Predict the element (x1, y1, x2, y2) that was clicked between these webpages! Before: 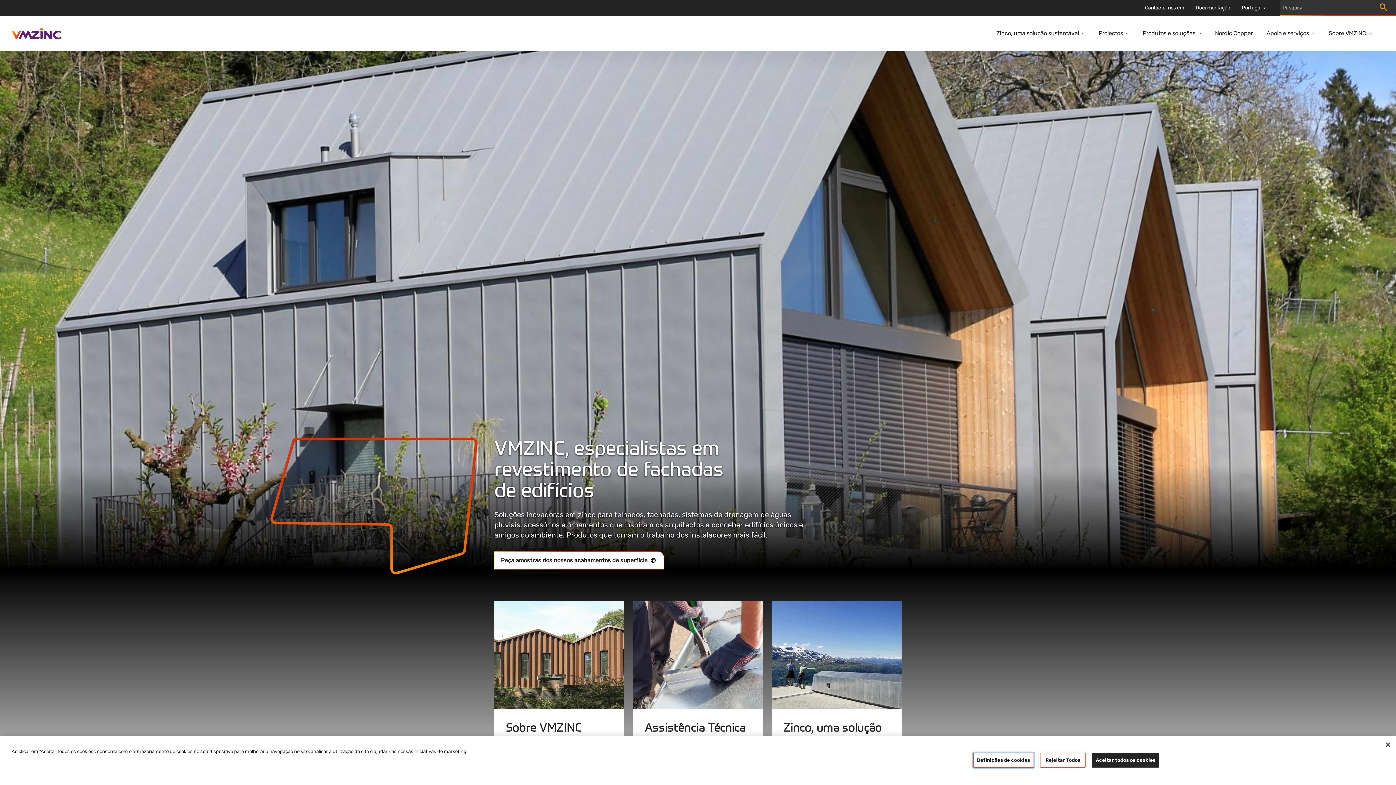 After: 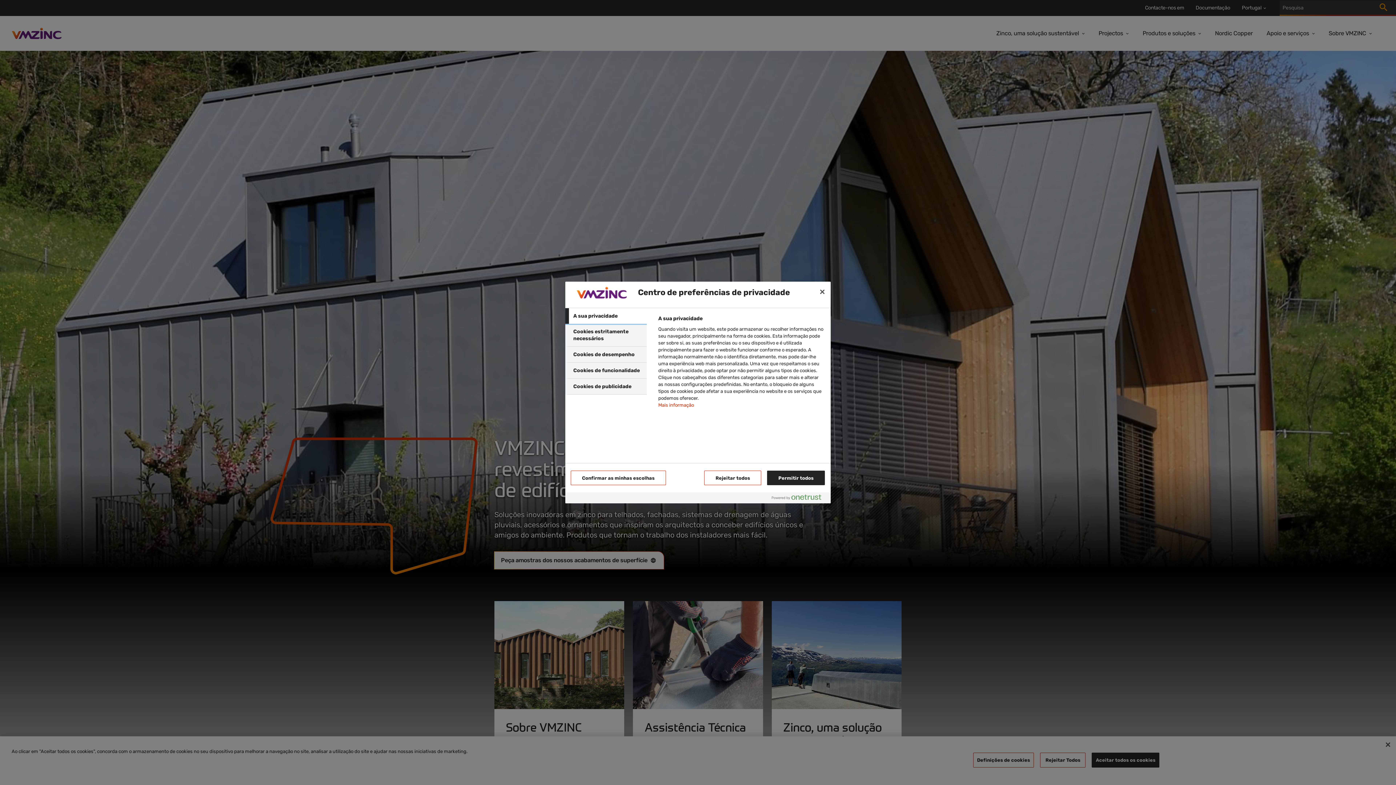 Action: label: Definições de cookies bbox: (973, 753, 1034, 768)